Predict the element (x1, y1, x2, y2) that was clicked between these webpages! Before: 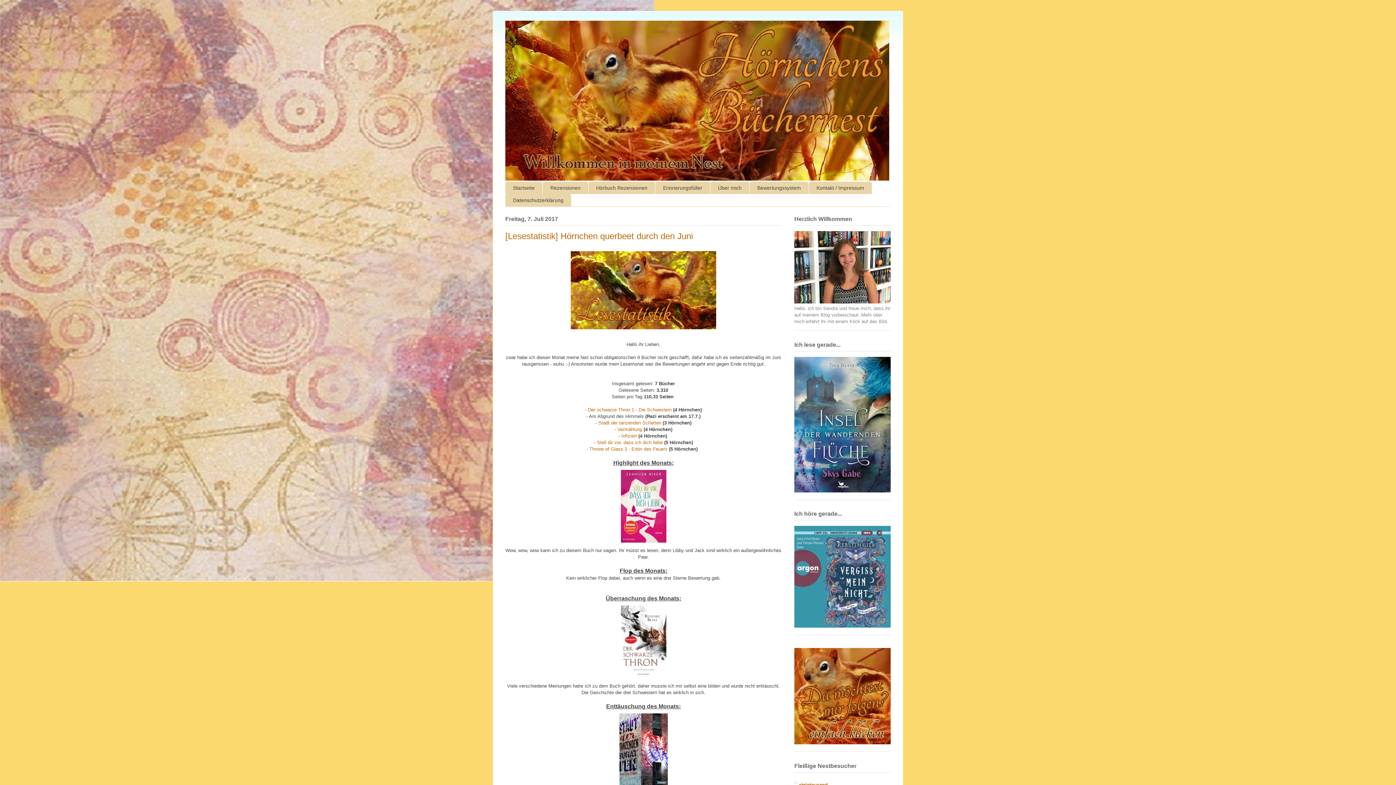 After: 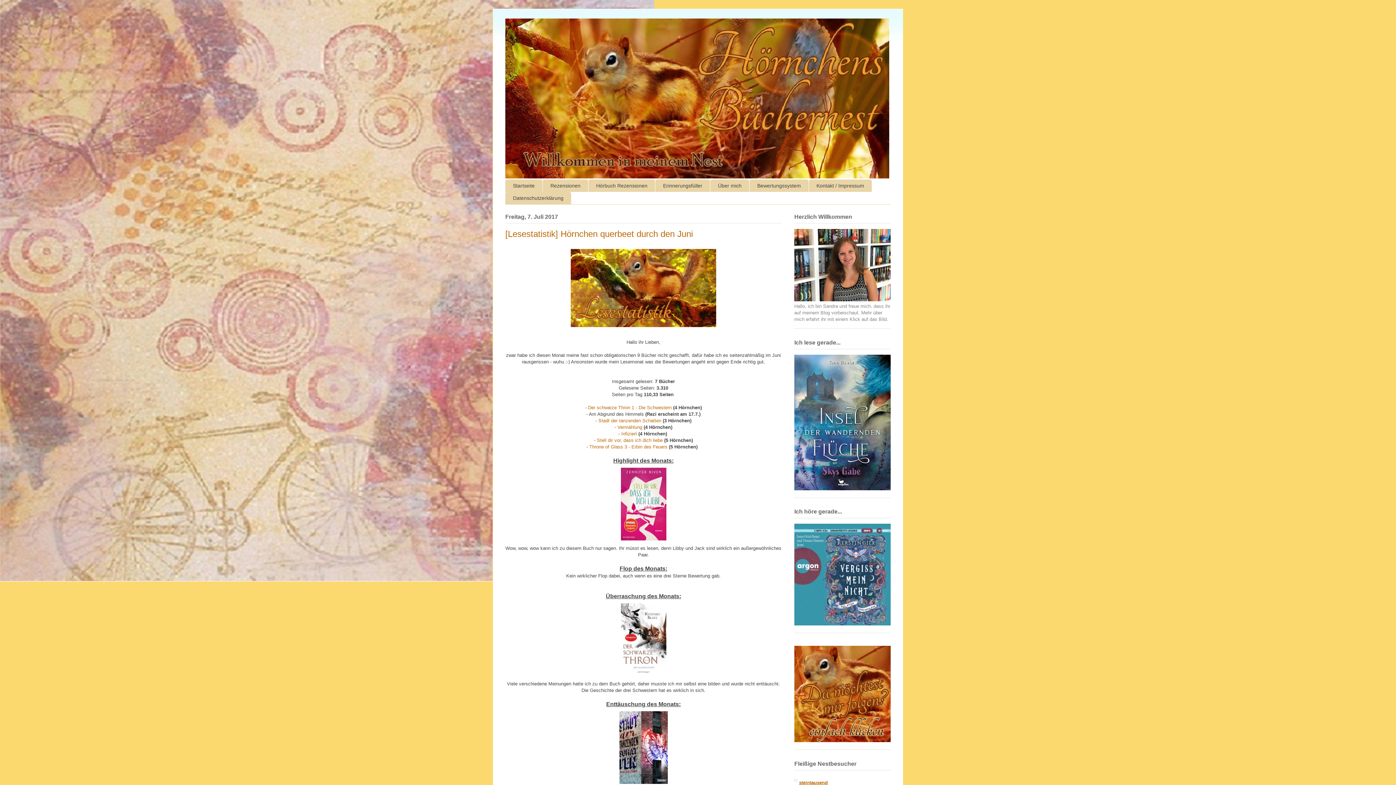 Action: label: steintausend bbox: (799, 782, 828, 787)